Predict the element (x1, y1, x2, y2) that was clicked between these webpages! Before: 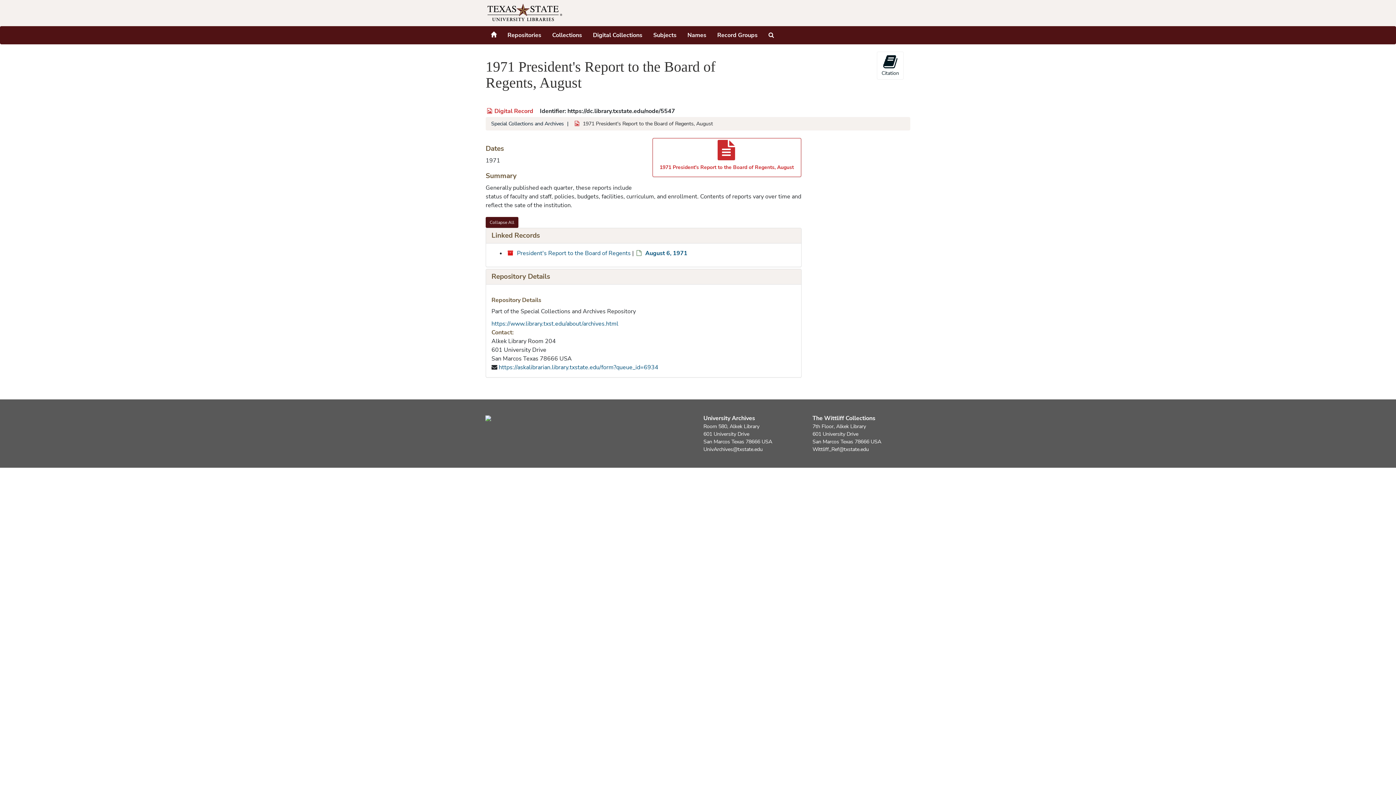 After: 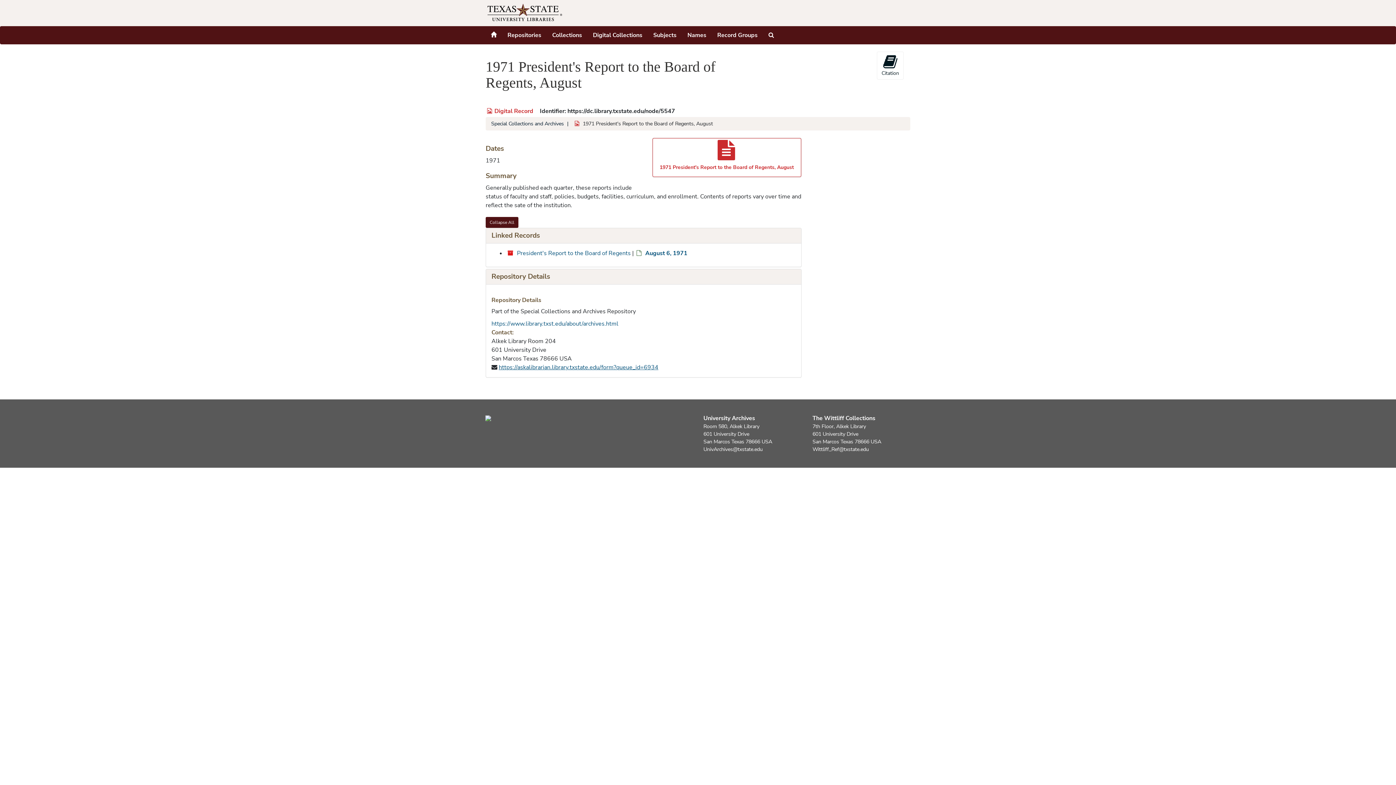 Action: bbox: (498, 363, 658, 371) label: https://askalibrarian.library.txstate.edu/form?queue_id=6934